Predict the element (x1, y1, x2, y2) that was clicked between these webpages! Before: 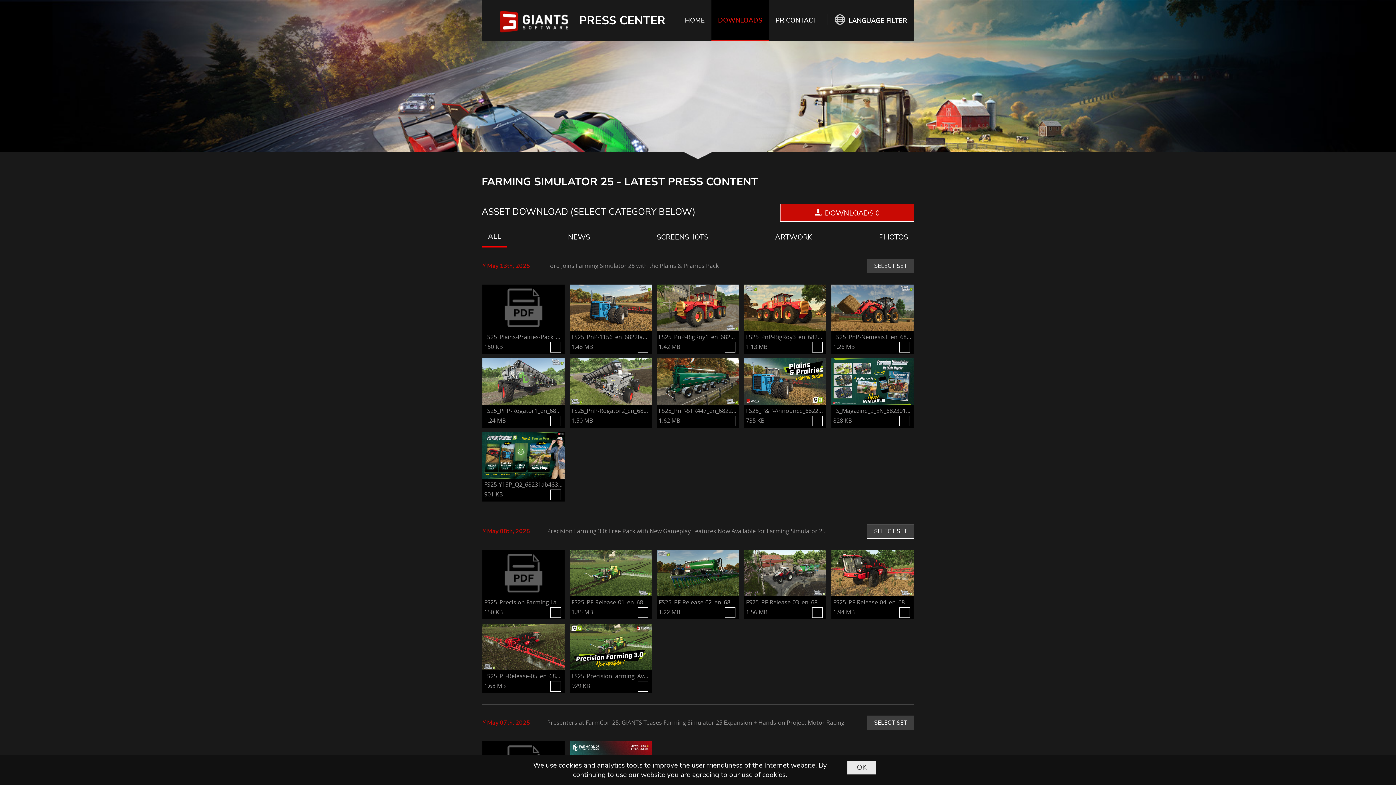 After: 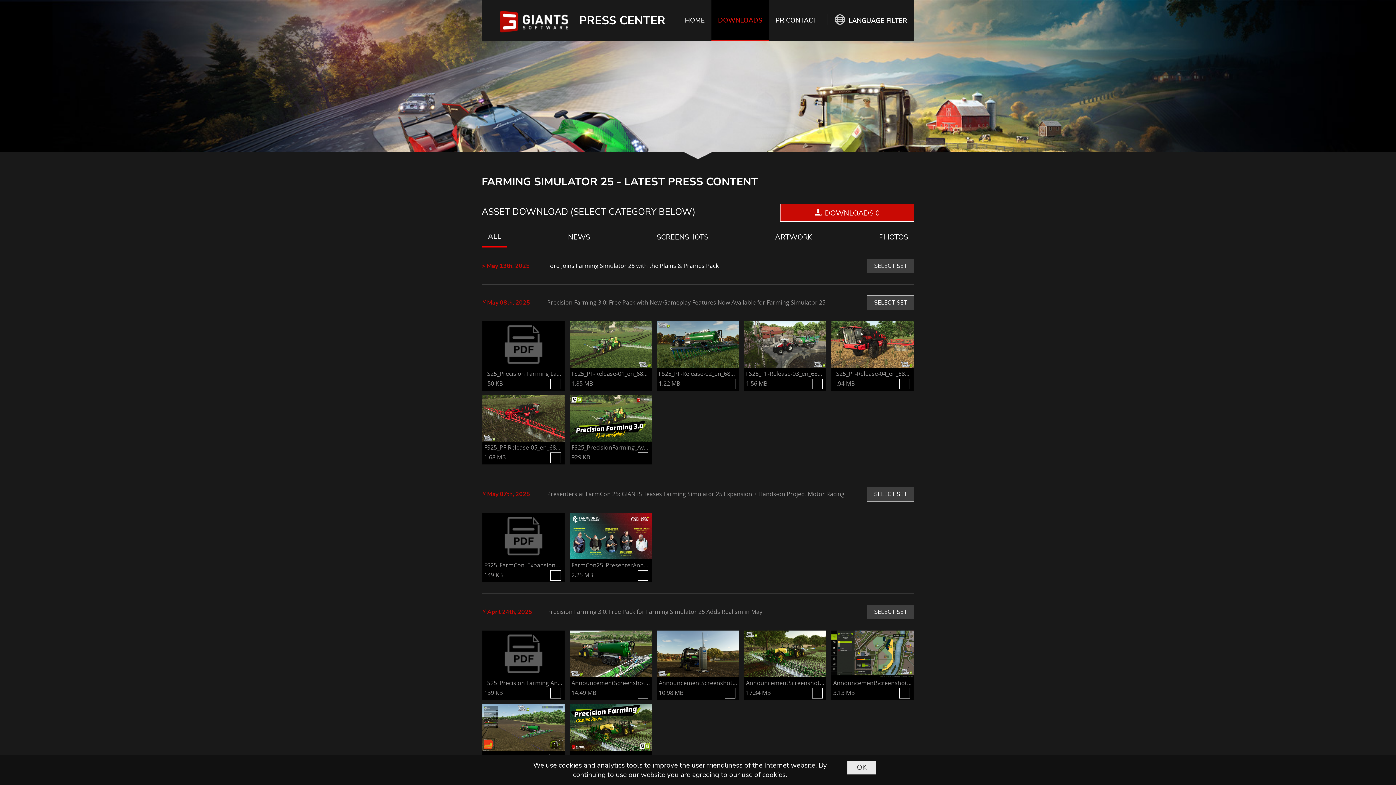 Action: label: >May 13th, 2025
Ford Joins Farming Simulator 25 with the Plains & Prairies Pack bbox: (481, 261, 729, 270)